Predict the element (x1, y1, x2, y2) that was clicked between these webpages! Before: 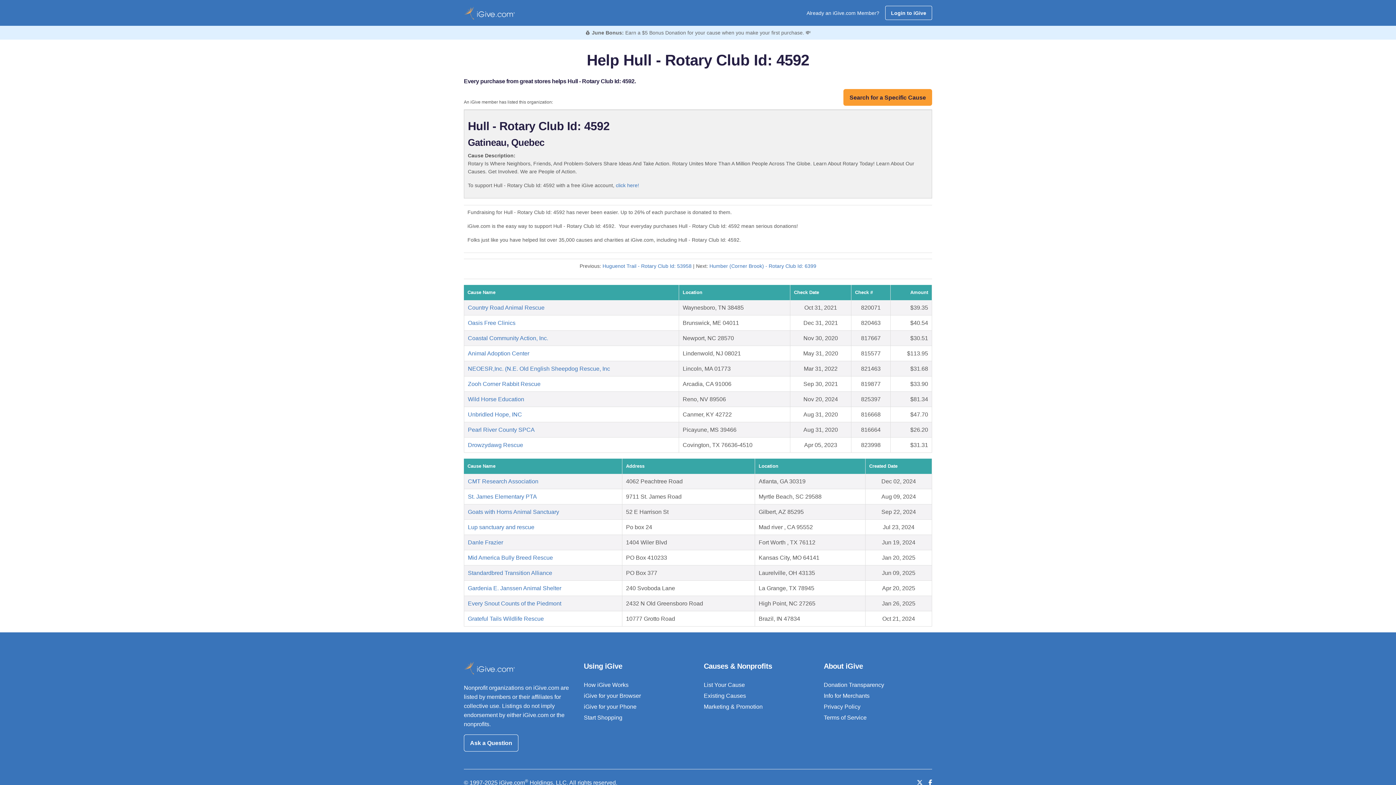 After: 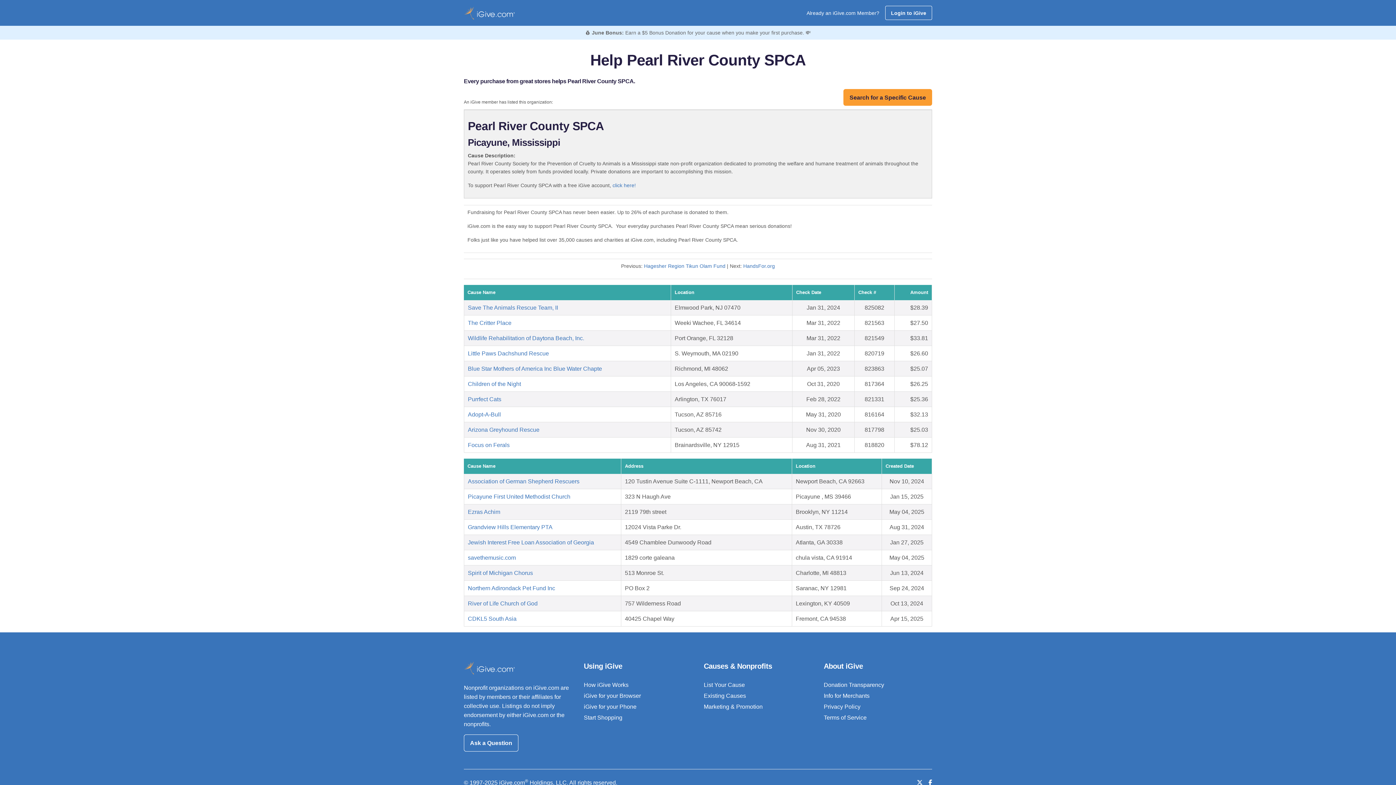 Action: bbox: (468, 427, 534, 433) label: Pearl River County SPCA